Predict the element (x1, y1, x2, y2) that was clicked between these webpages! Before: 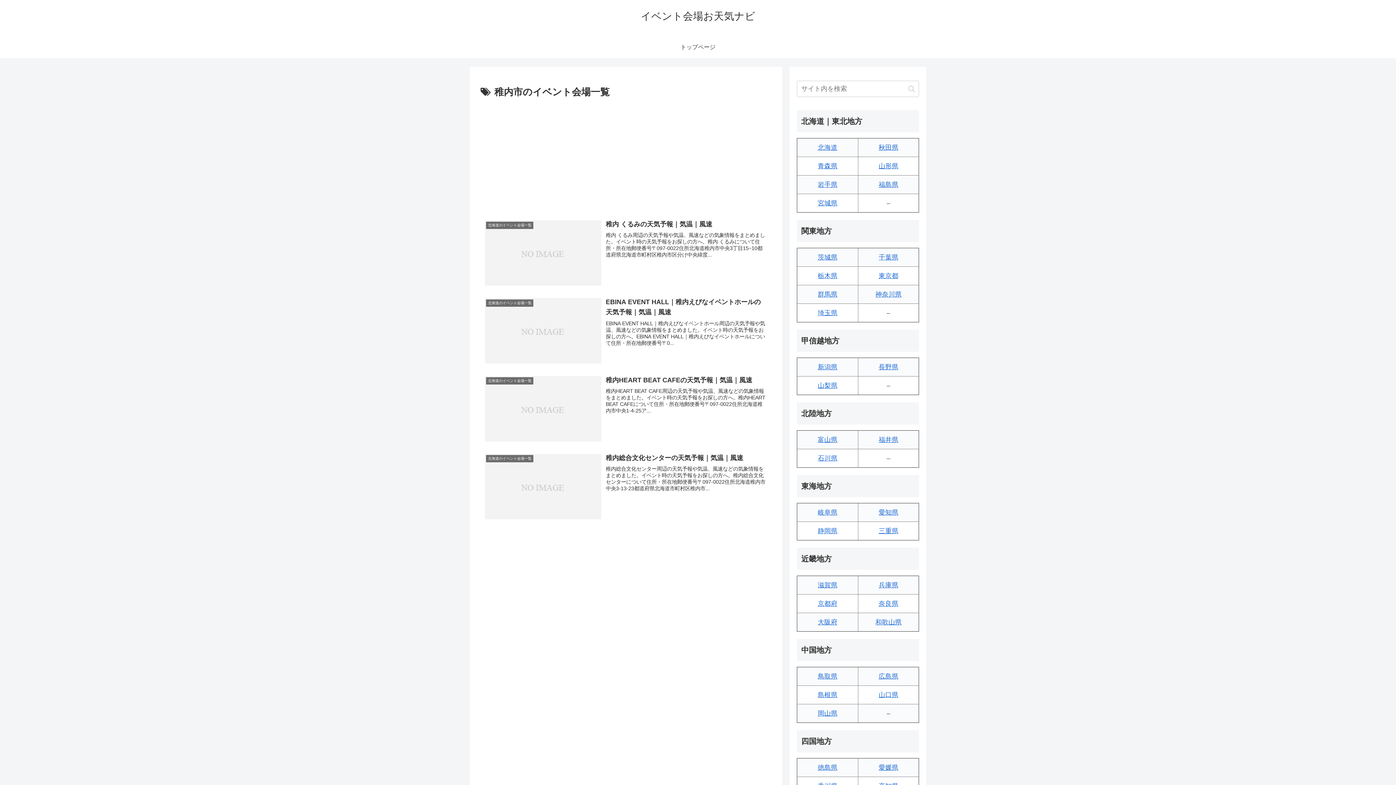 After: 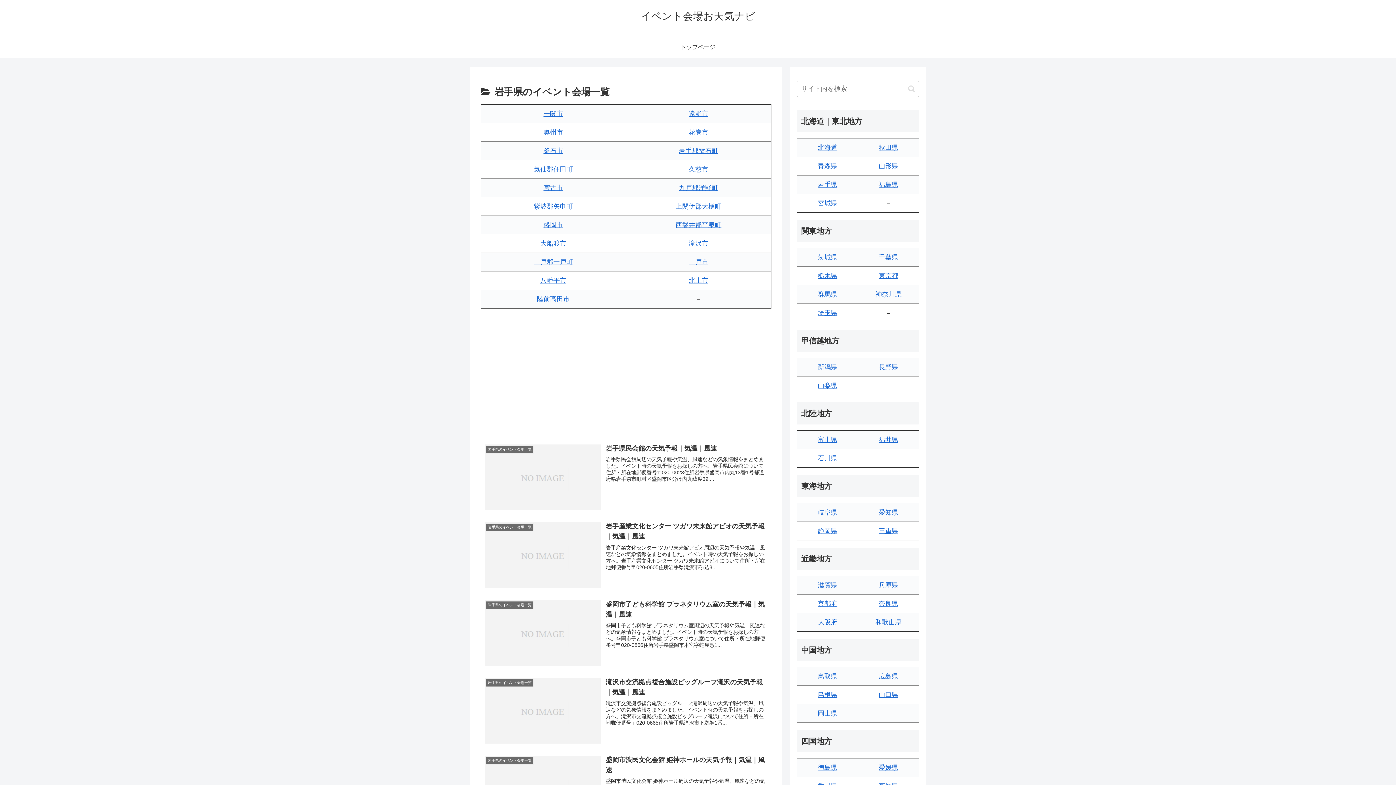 Action: bbox: (818, 181, 837, 188) label: 岩手県